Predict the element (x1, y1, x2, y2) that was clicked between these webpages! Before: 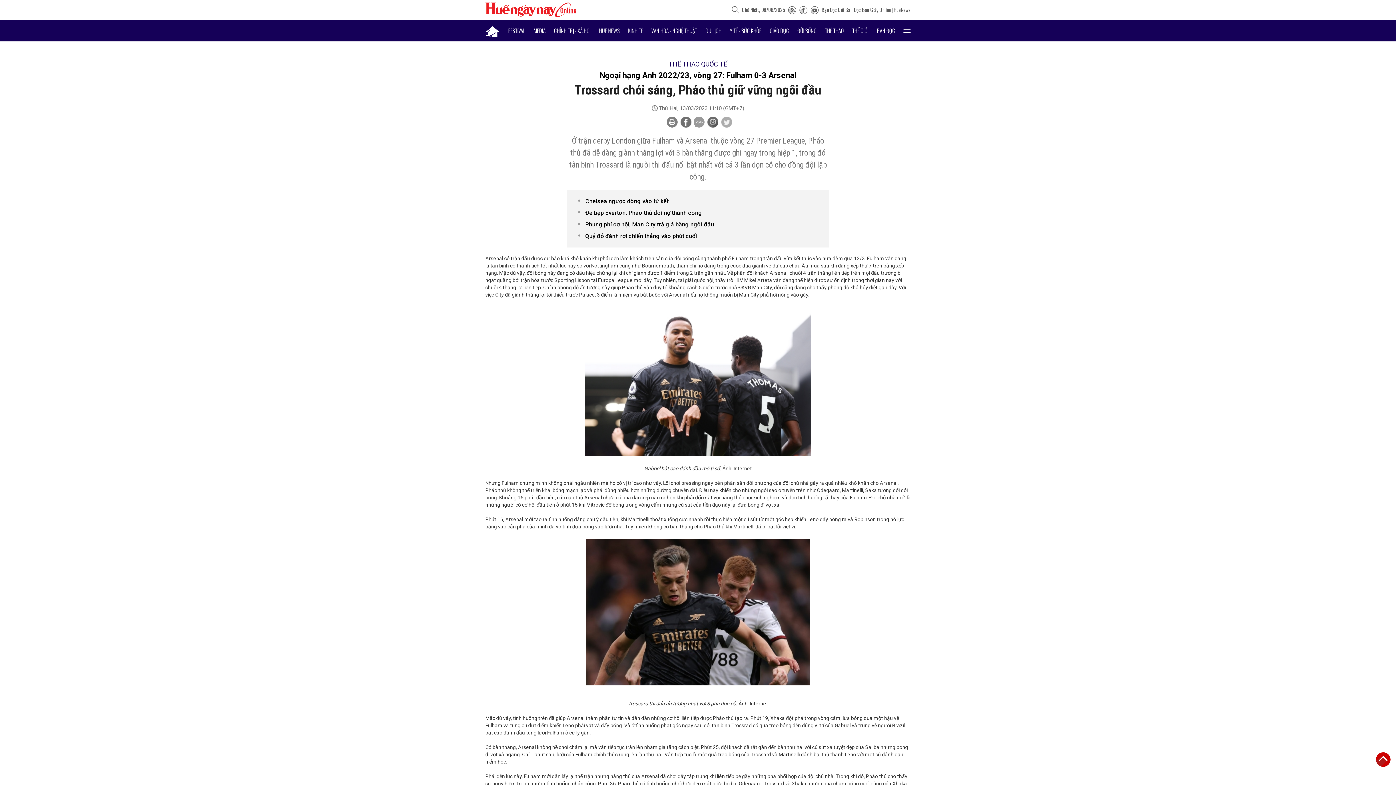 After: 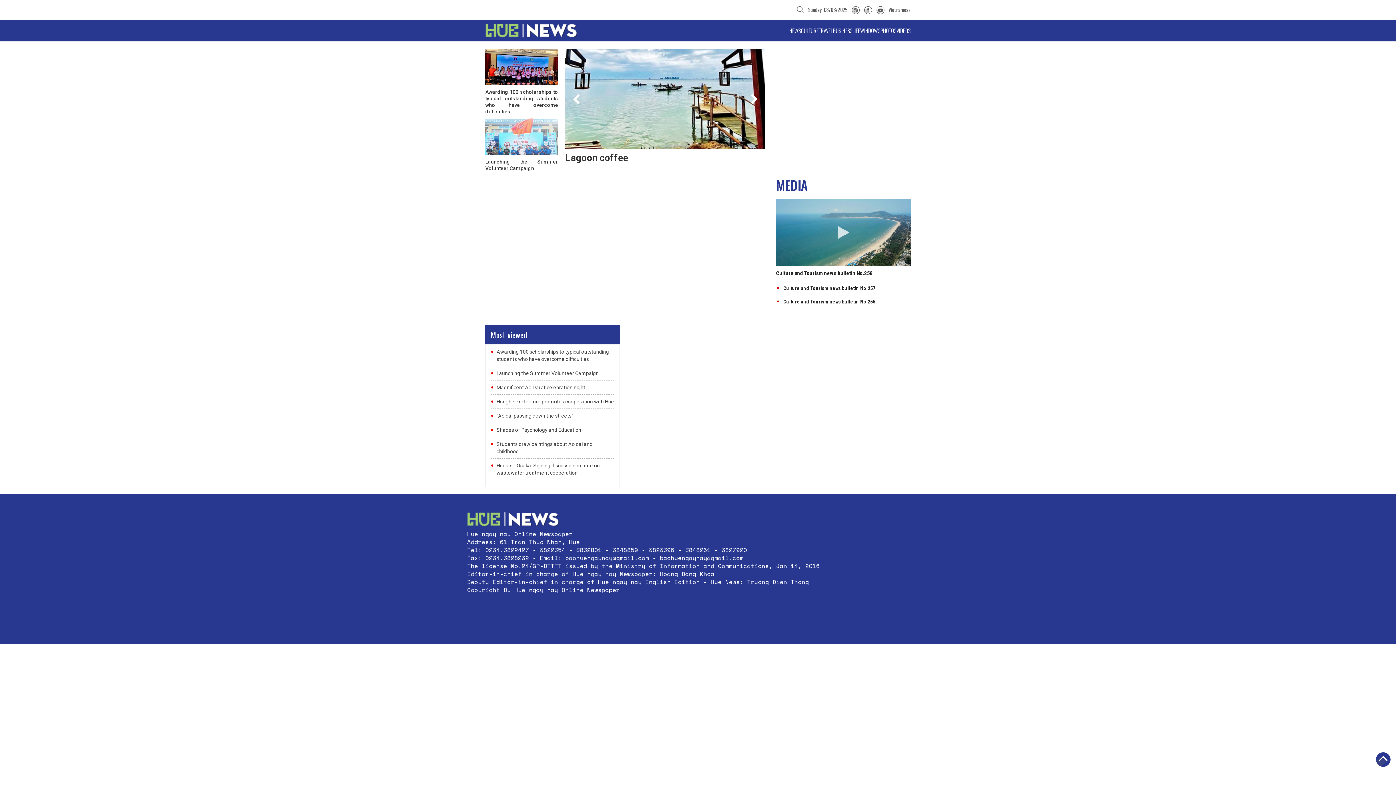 Action: bbox: (599, 19, 619, 41) label: HUE NEWS